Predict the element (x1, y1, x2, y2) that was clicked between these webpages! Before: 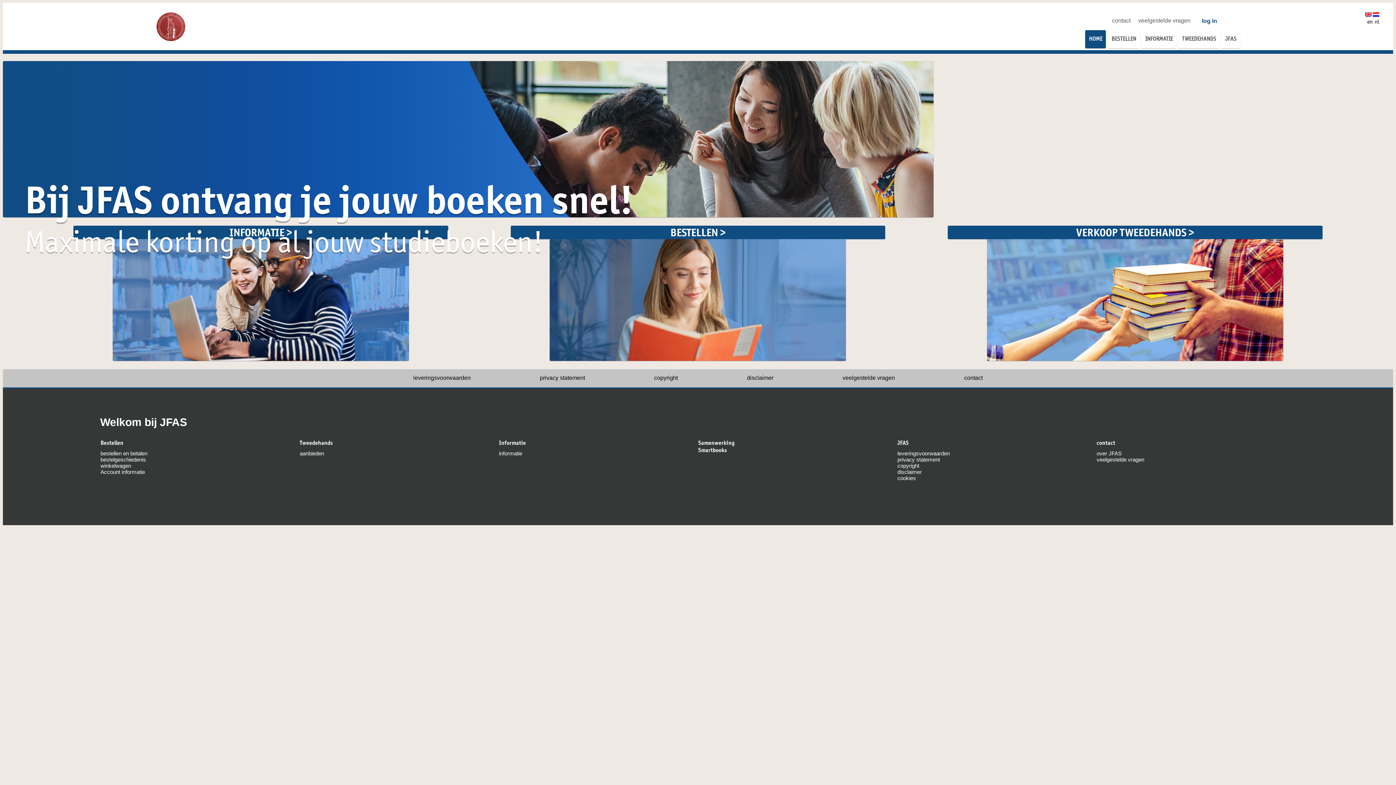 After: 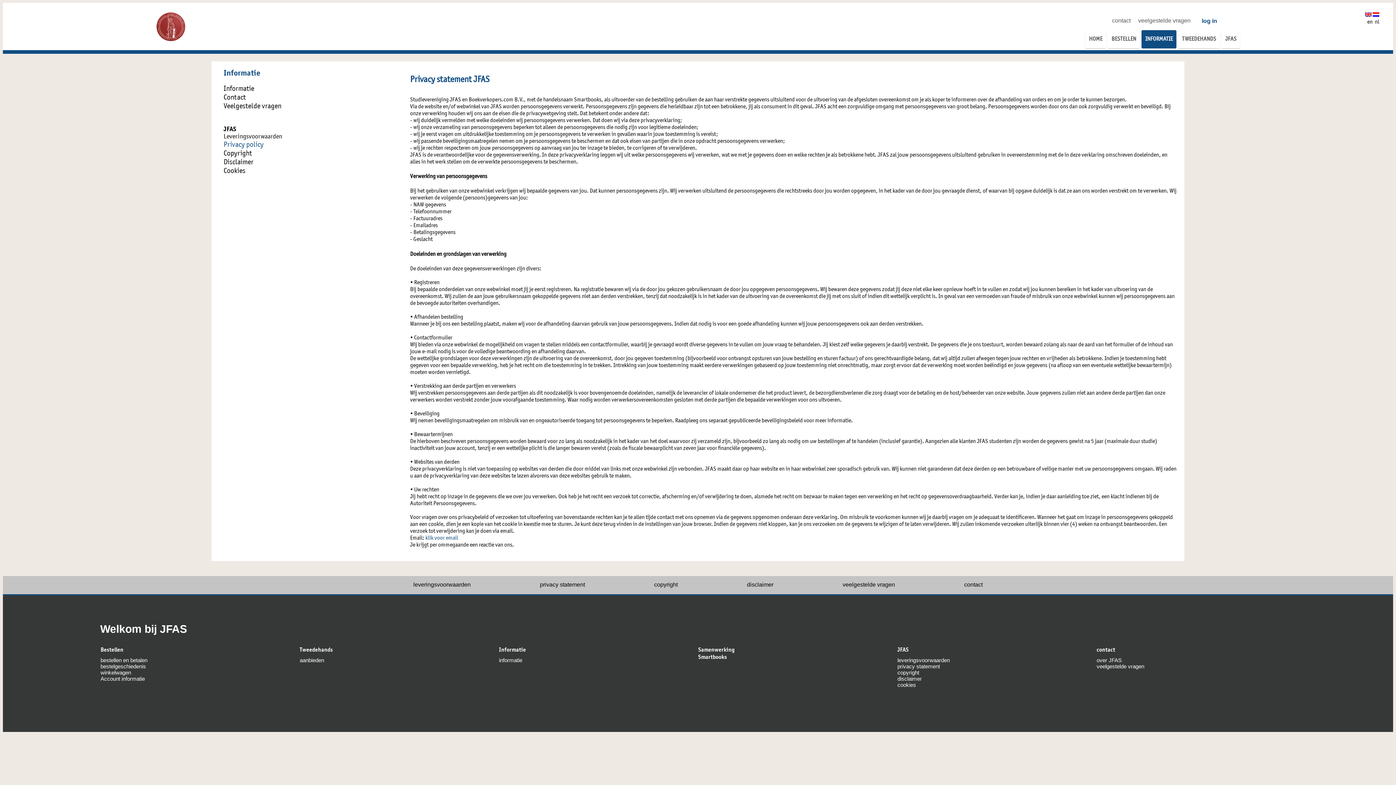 Action: label: privacy statement bbox: (897, 456, 940, 463)